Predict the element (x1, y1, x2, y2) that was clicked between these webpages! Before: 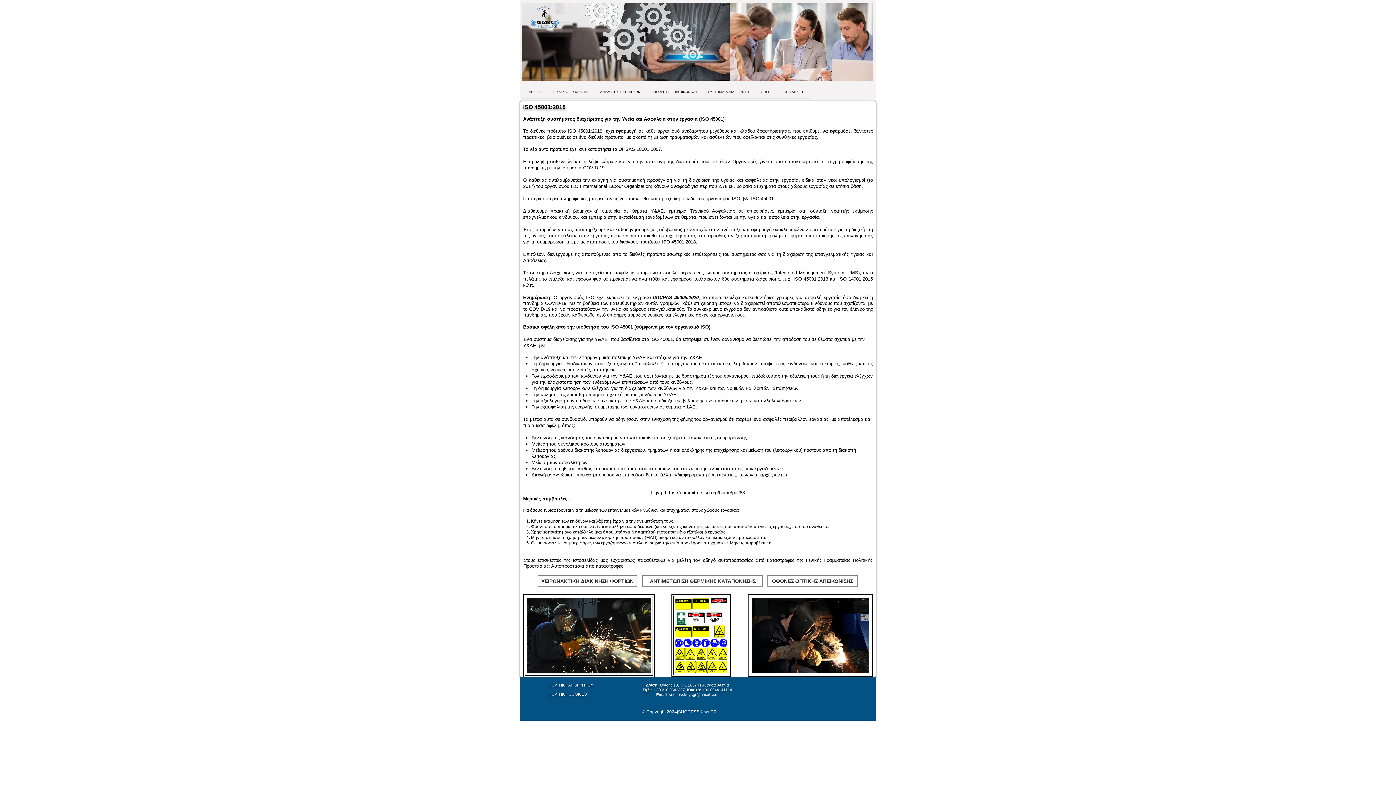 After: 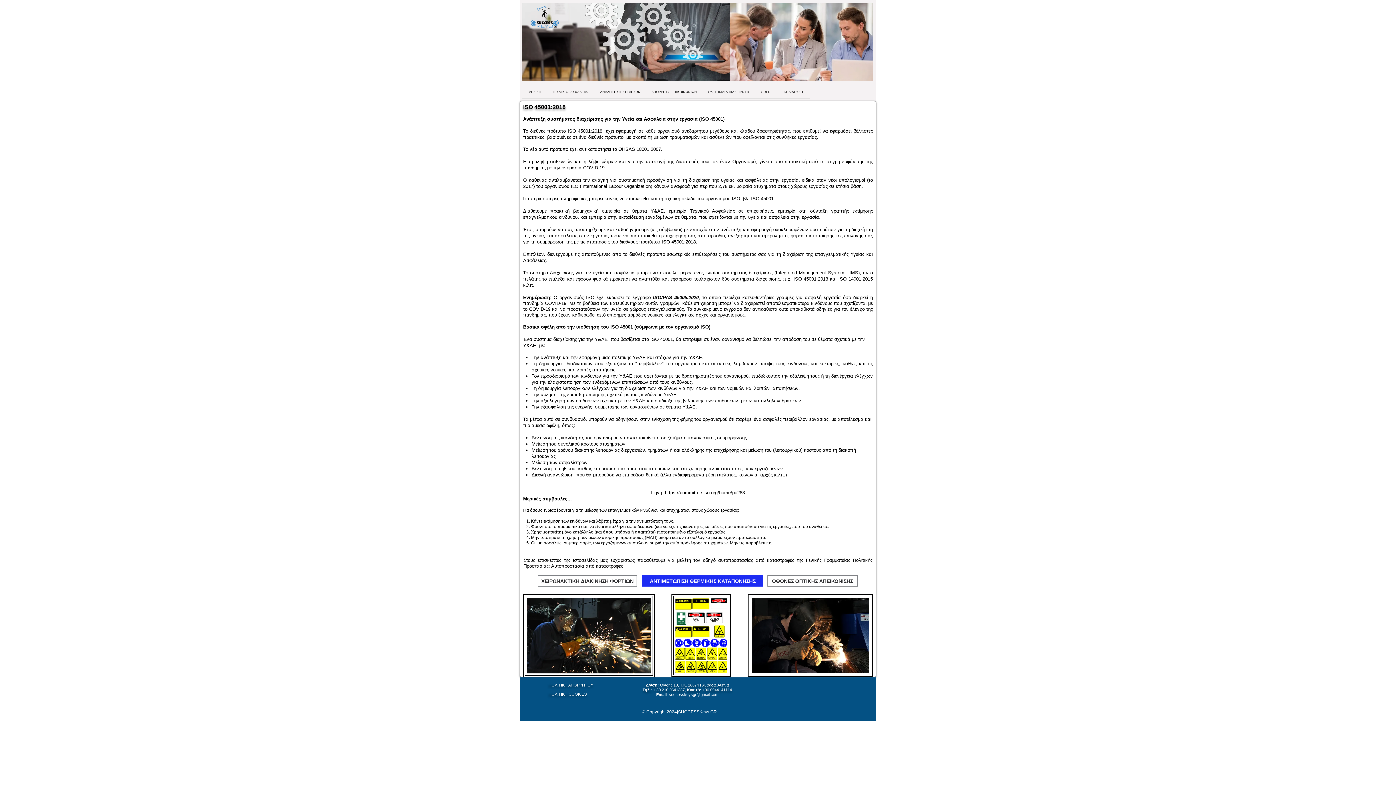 Action: bbox: (642, 575, 763, 586) label: ΑΝΤΙΜΕΤΩΠΙΣΗ ΘΕΡΜΙΚΗΣ ΚΑΤΑΠΟΝΗΣΗΣ 